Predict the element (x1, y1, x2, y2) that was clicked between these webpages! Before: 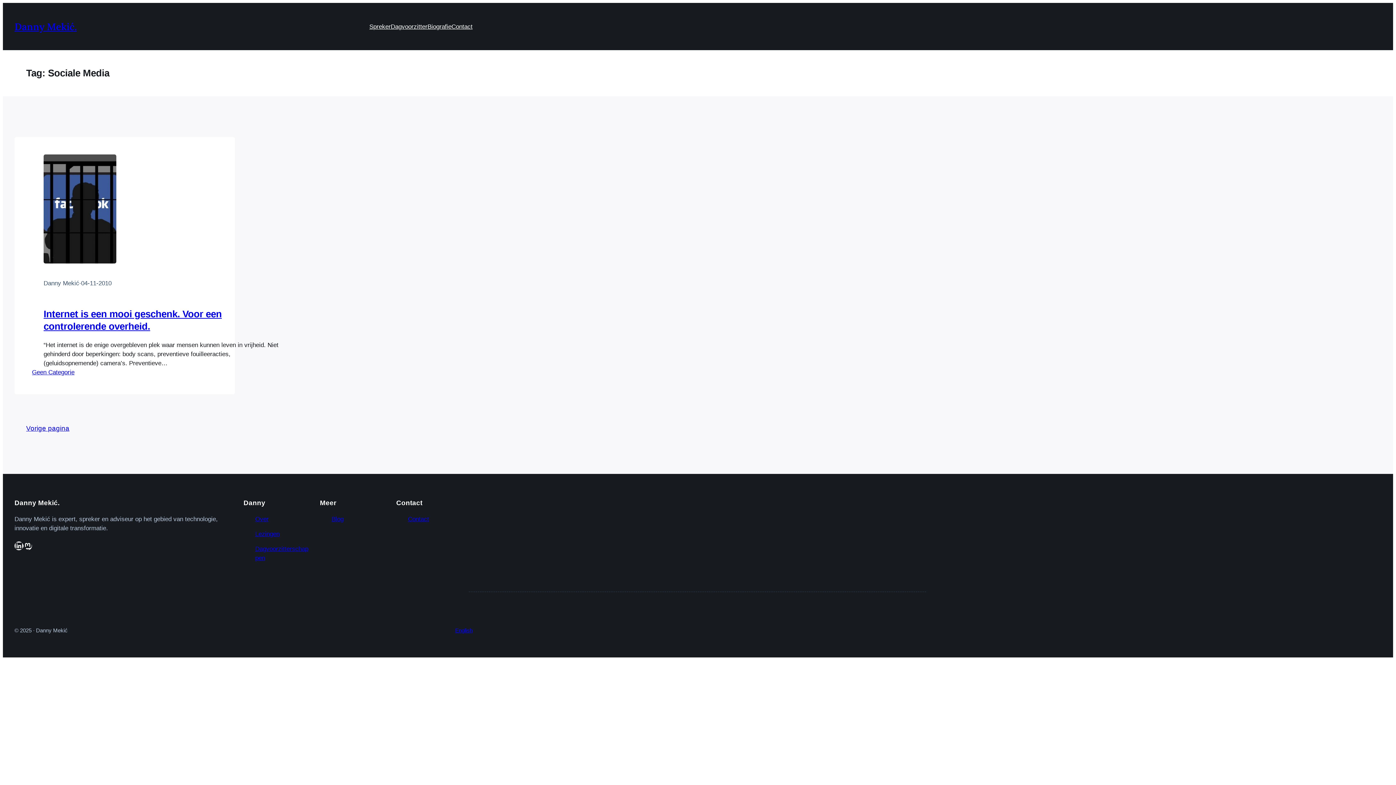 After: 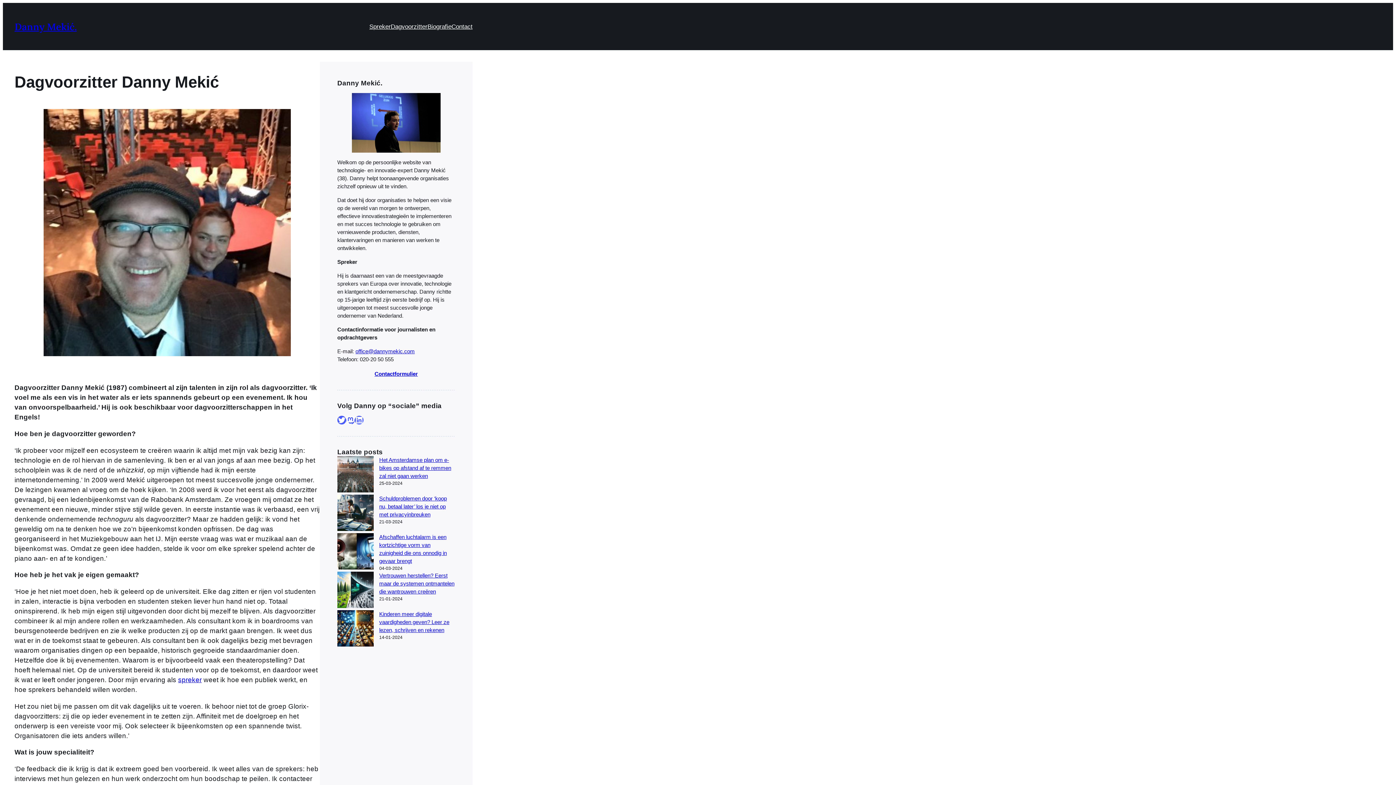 Action: label: Dagvoorzitter bbox: (390, 22, 427, 31)